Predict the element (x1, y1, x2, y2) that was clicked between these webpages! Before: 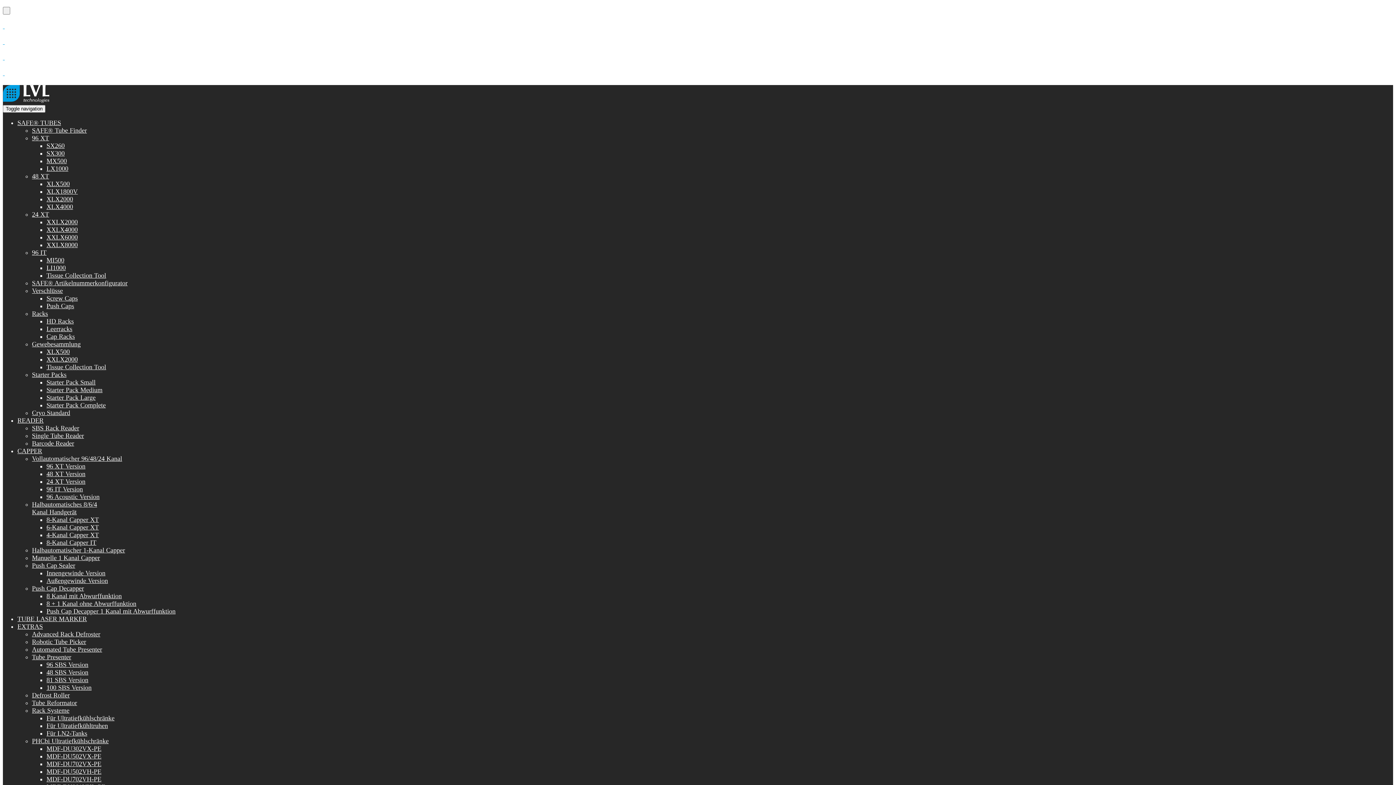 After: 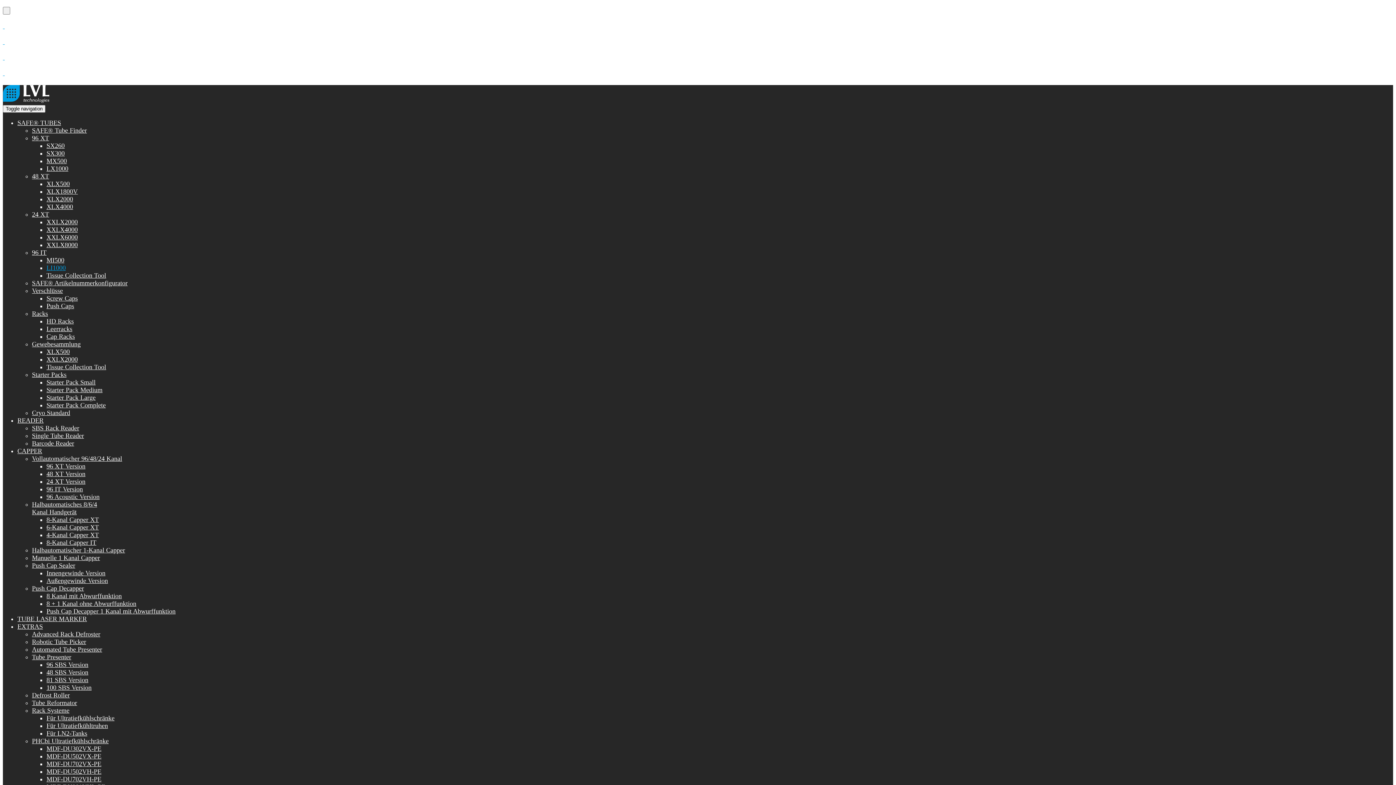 Action: label: LI1000 bbox: (46, 264, 65, 271)